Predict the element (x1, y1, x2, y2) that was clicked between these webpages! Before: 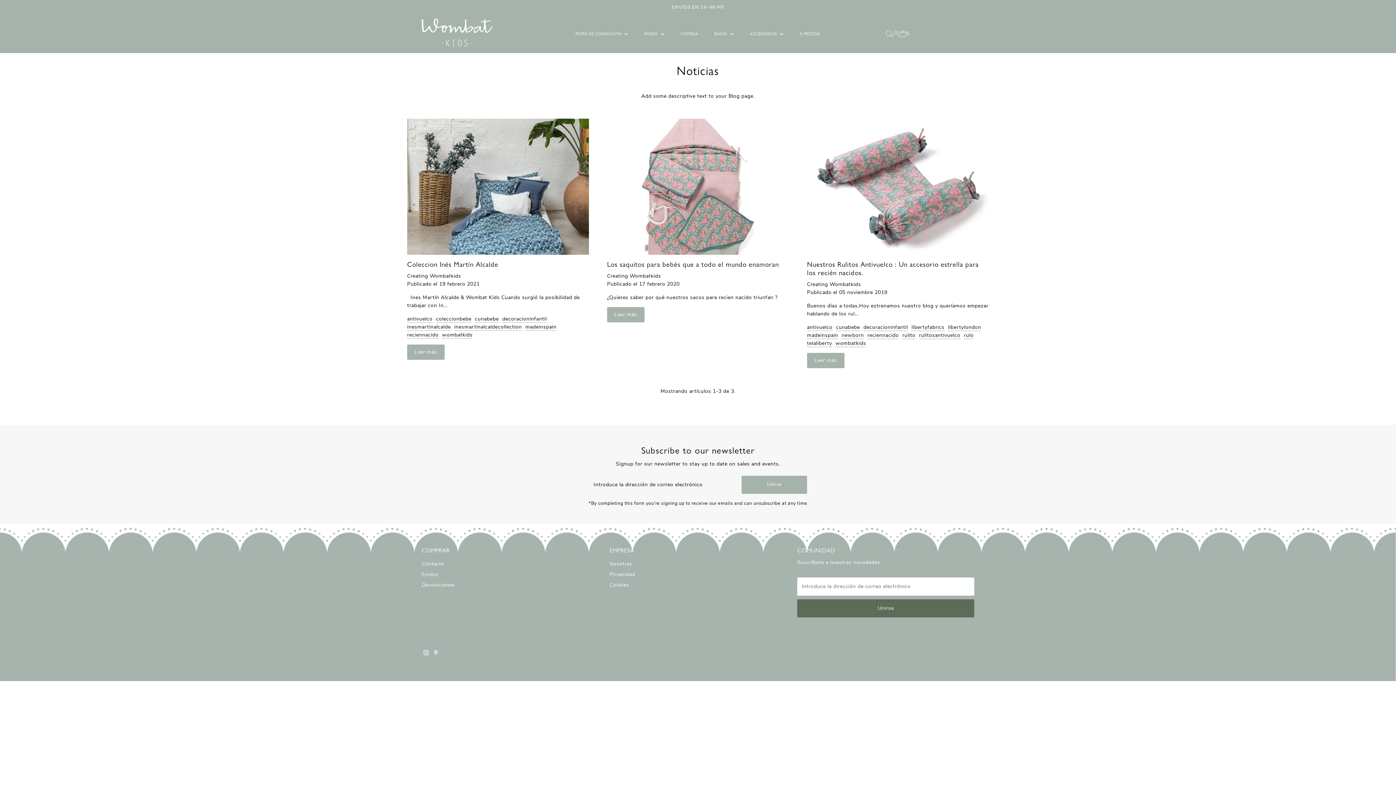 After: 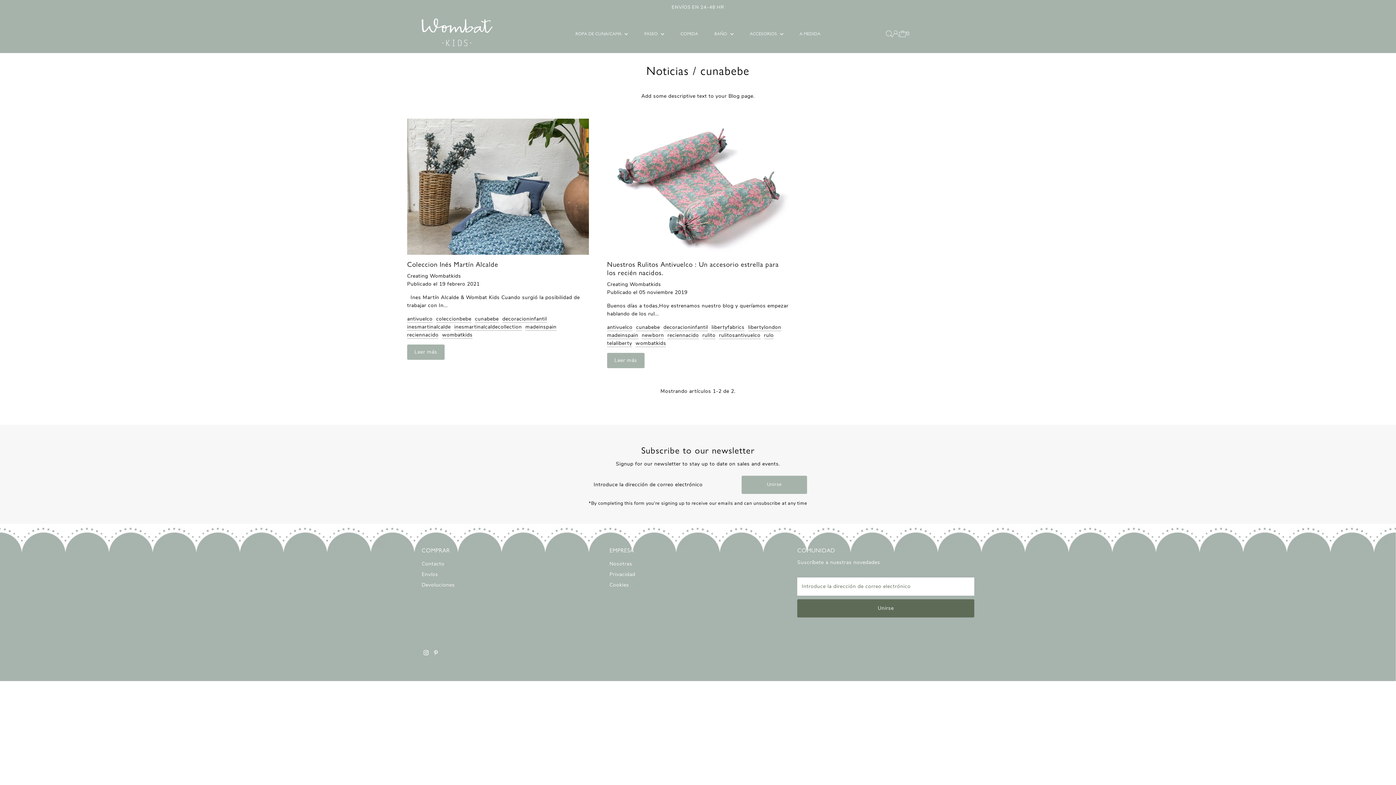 Action: label: cunabebe bbox: (475, 315, 498, 322)